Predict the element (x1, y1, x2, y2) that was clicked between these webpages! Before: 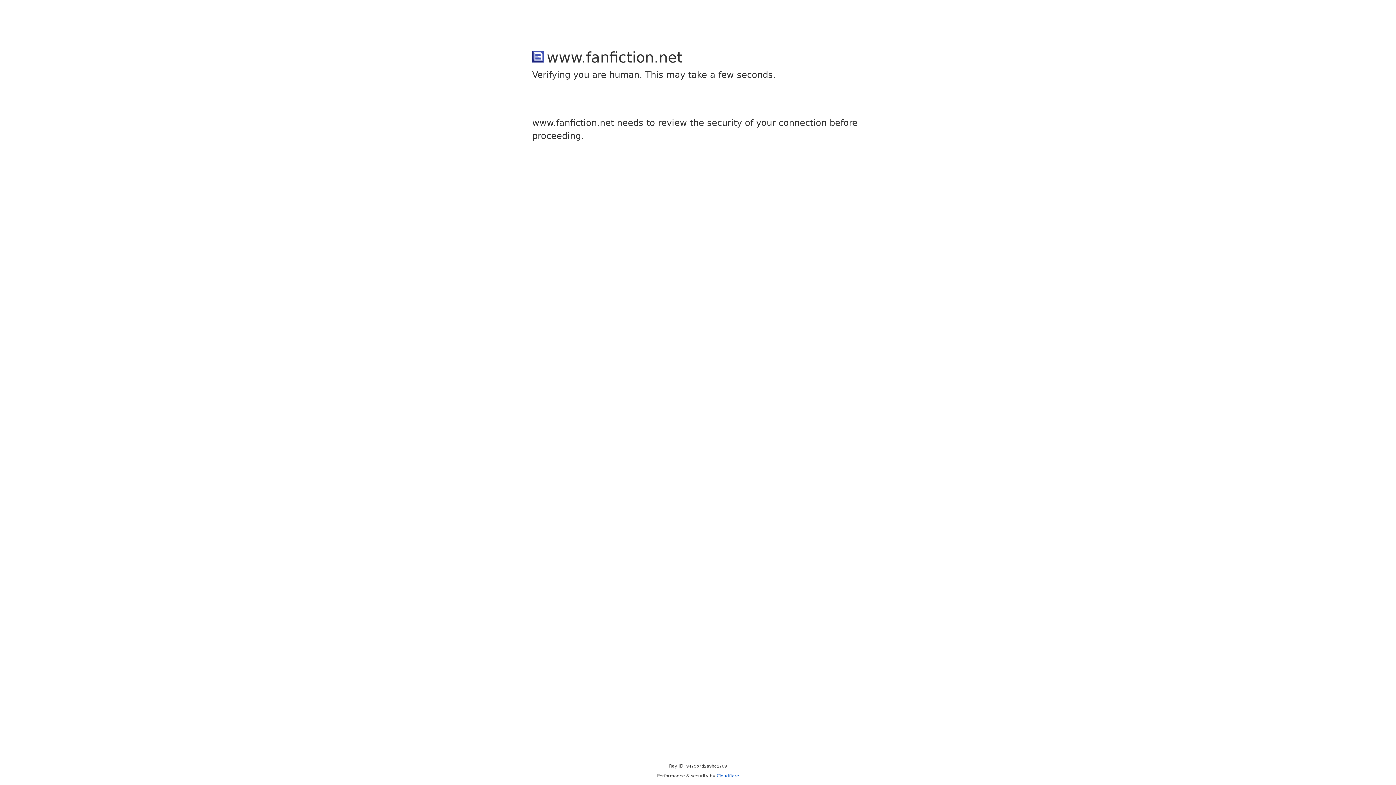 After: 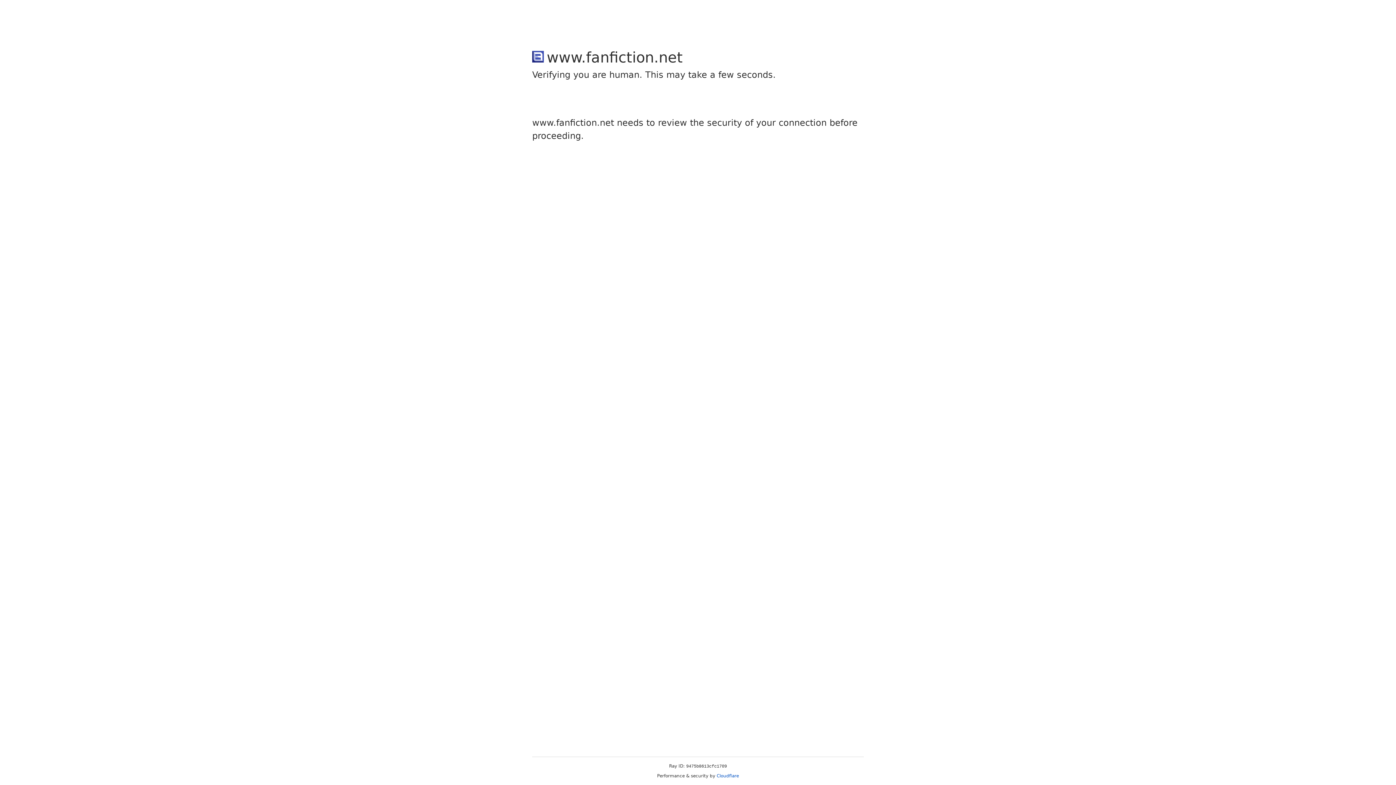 Action: bbox: (716, 773, 739, 778) label: Cloudflare